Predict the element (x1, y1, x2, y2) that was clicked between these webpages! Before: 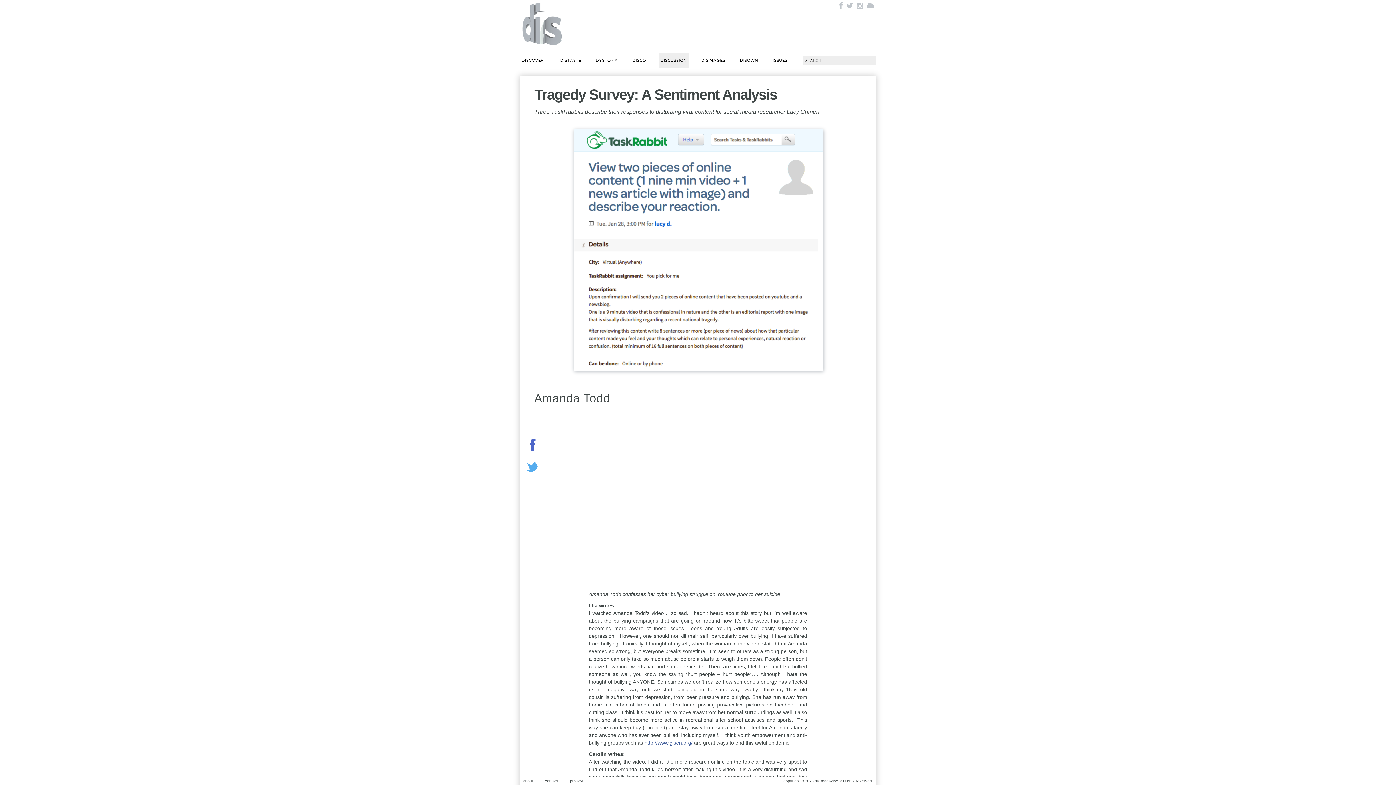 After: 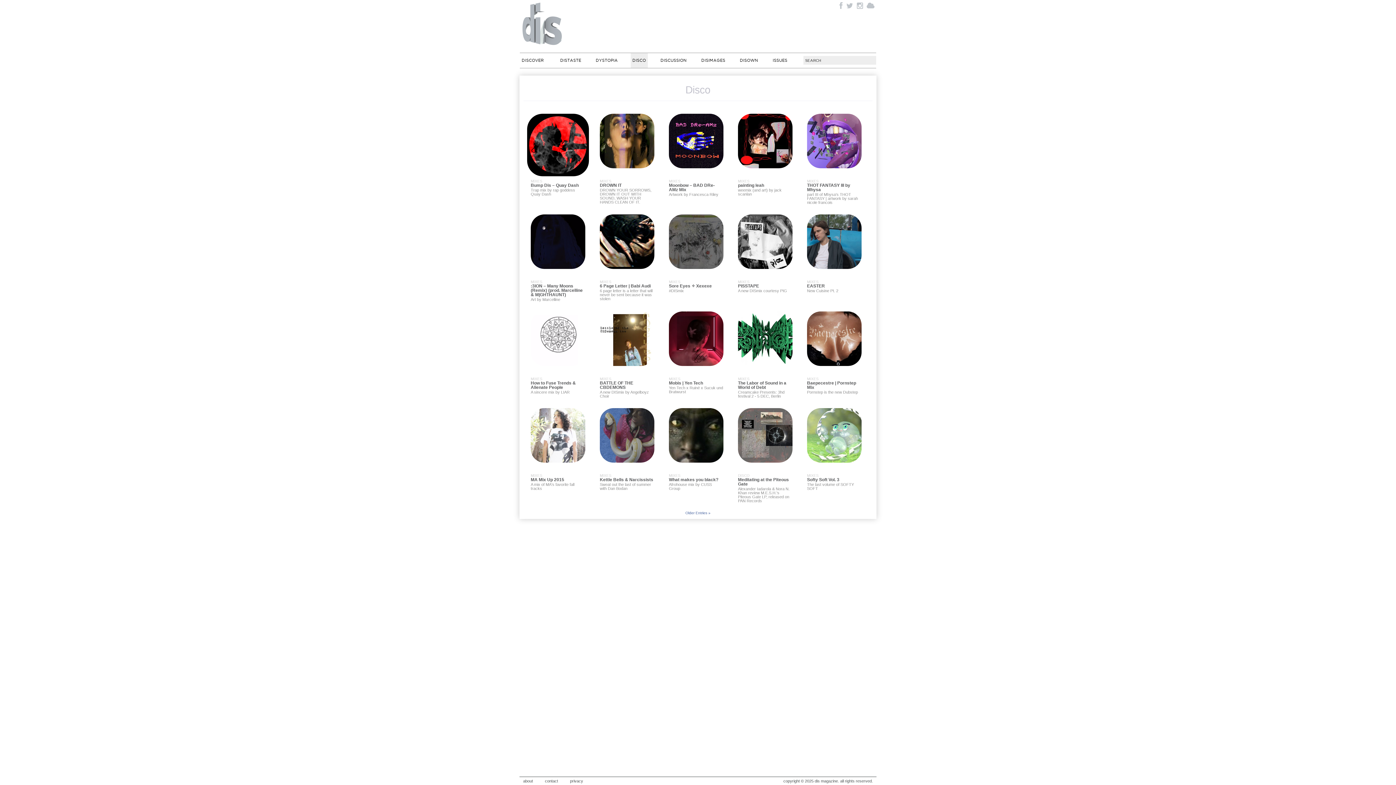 Action: label: DISCO bbox: (630, 53, 647, 68)